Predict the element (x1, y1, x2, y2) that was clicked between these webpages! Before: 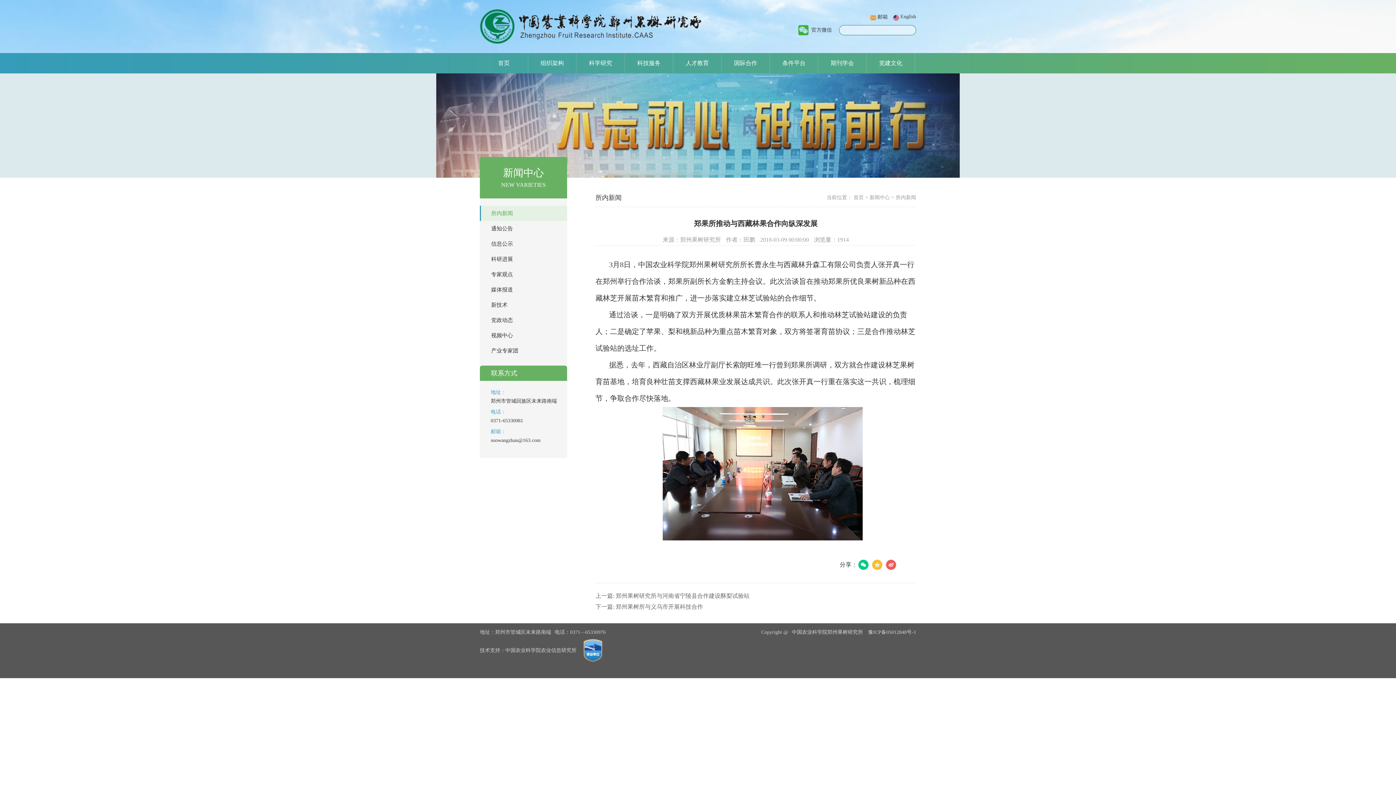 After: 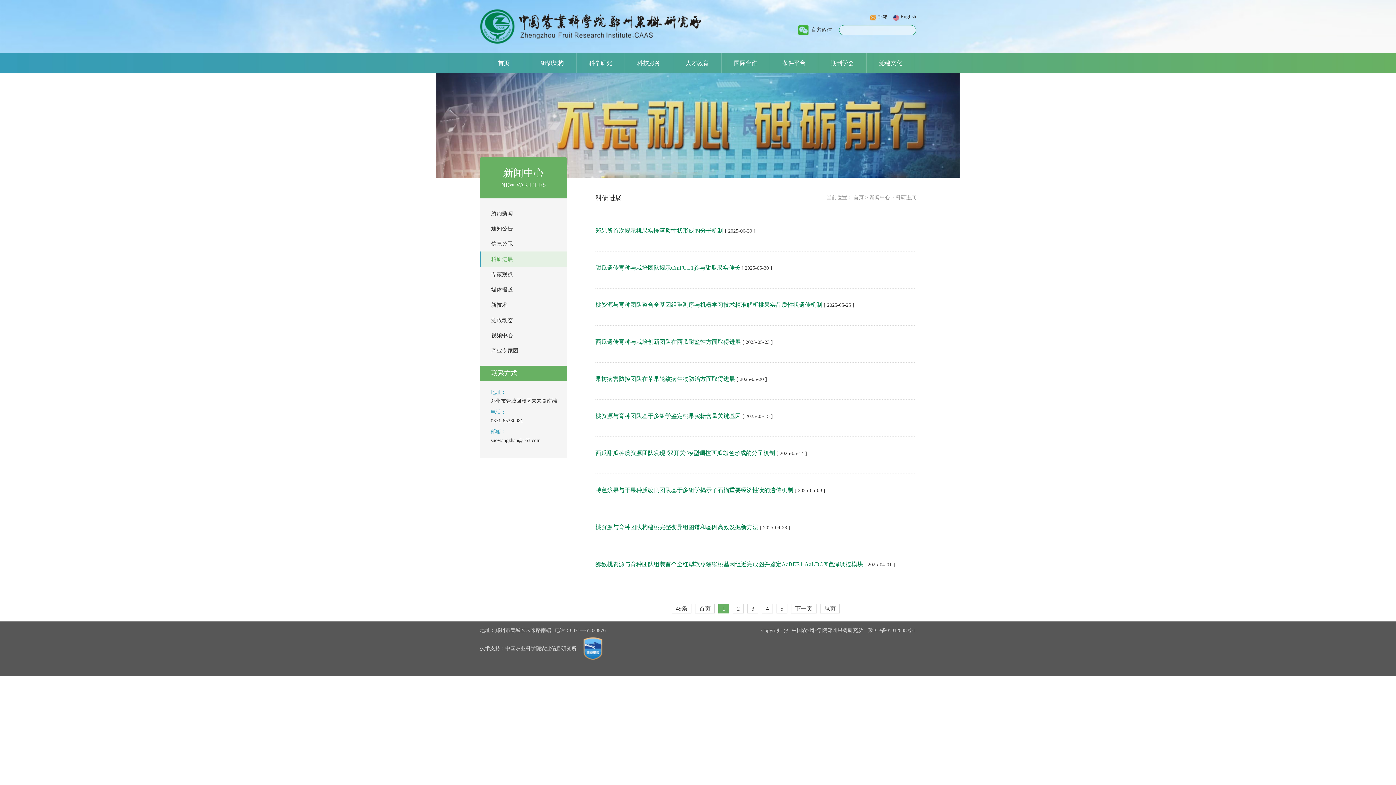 Action: bbox: (480, 251, 567, 266) label: 科研进展